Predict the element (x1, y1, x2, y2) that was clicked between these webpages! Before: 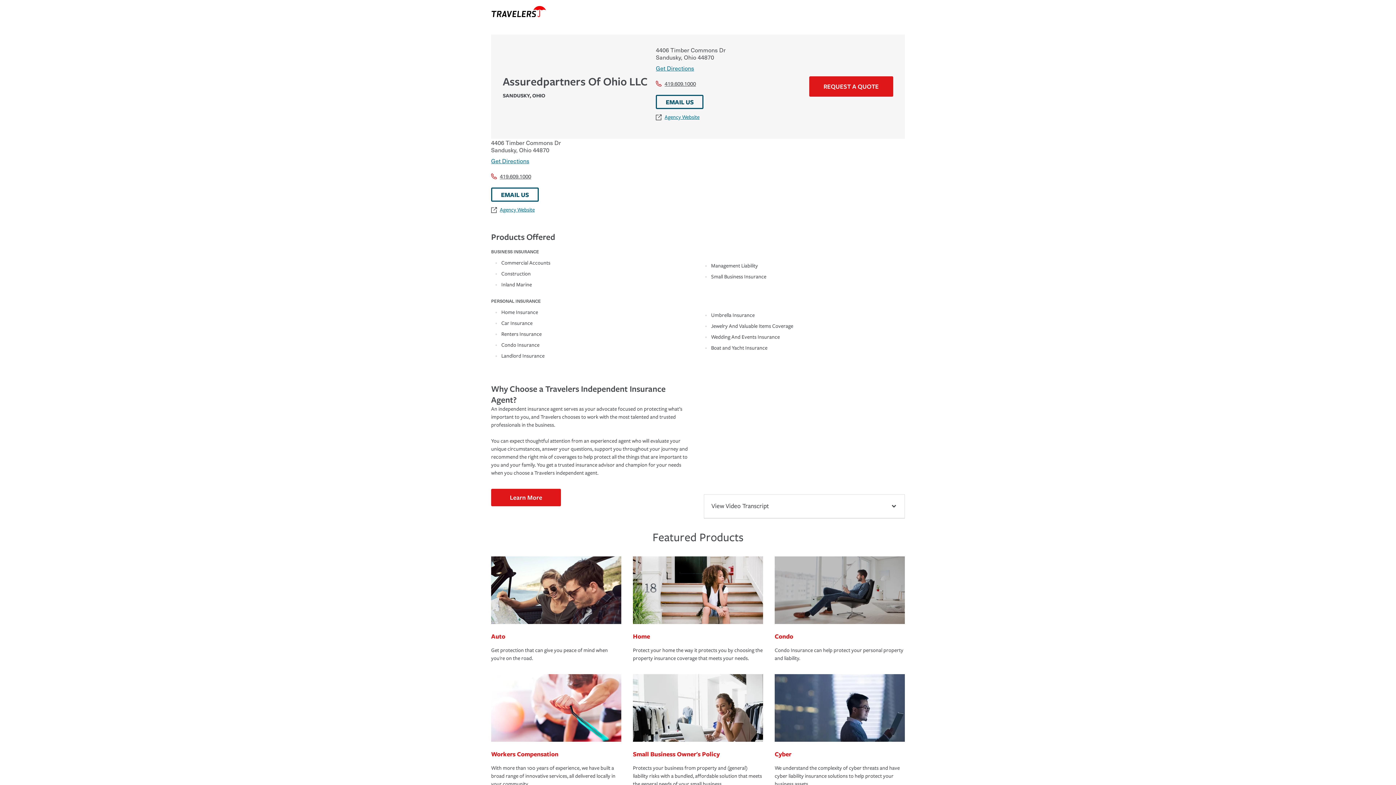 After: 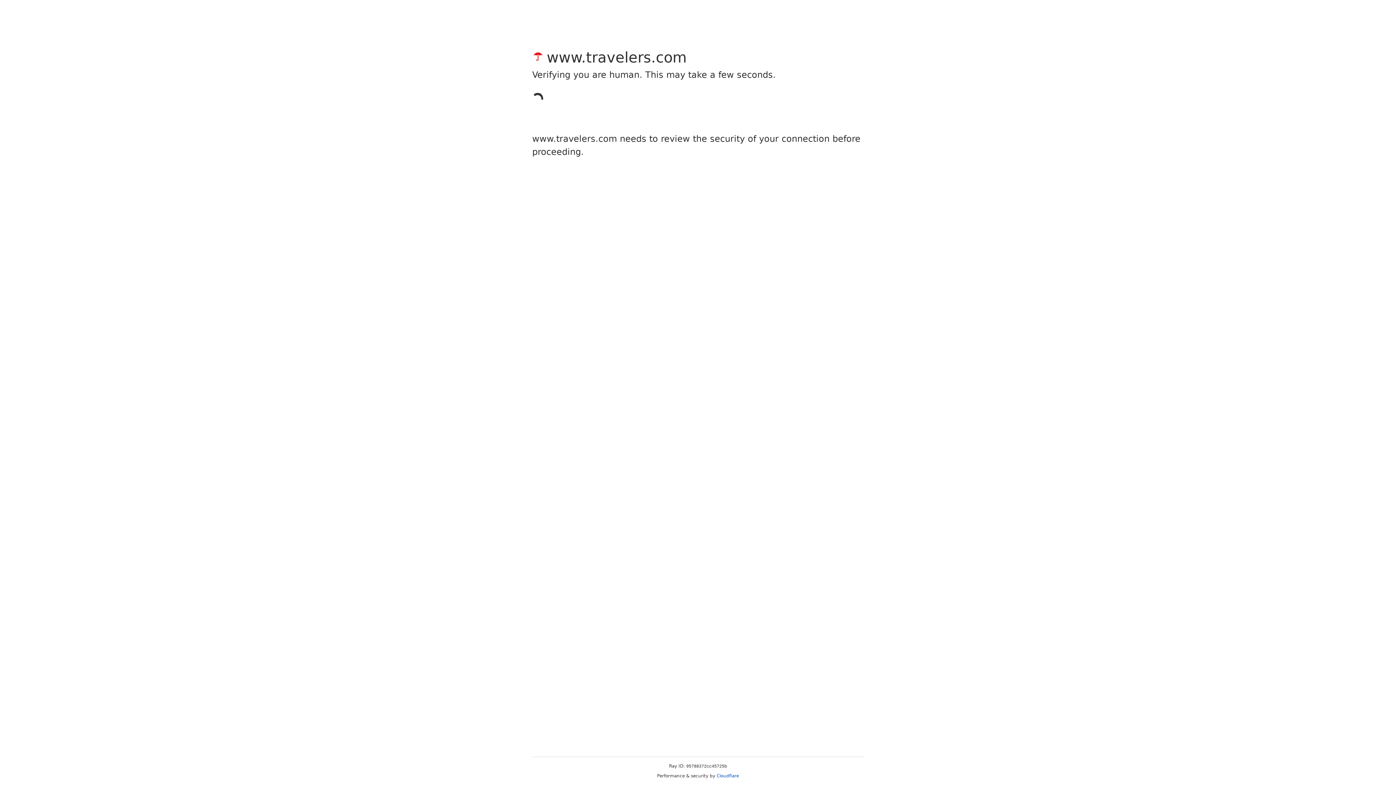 Action: bbox: (774, 674, 905, 744)